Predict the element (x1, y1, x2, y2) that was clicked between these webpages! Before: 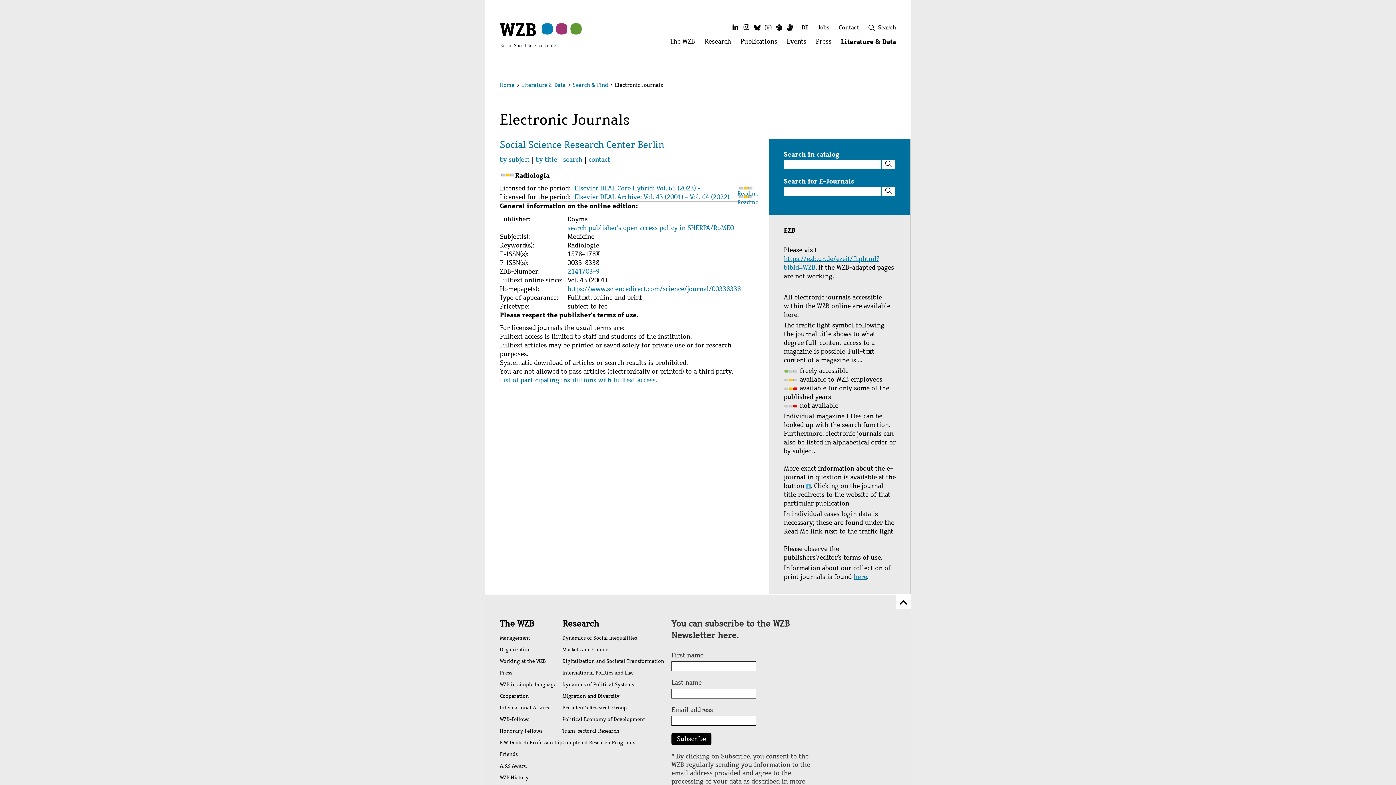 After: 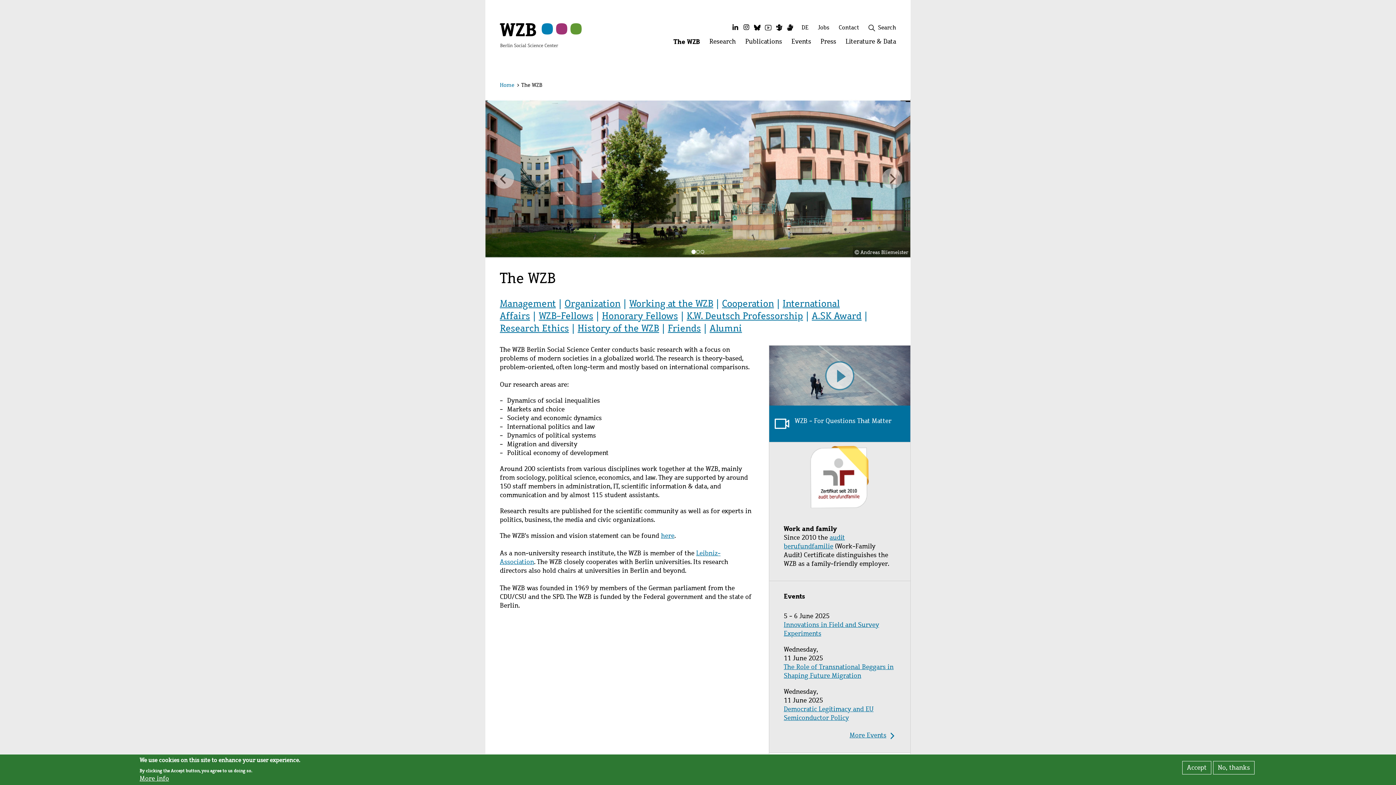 Action: label: The WZB bbox: (500, 618, 562, 629)